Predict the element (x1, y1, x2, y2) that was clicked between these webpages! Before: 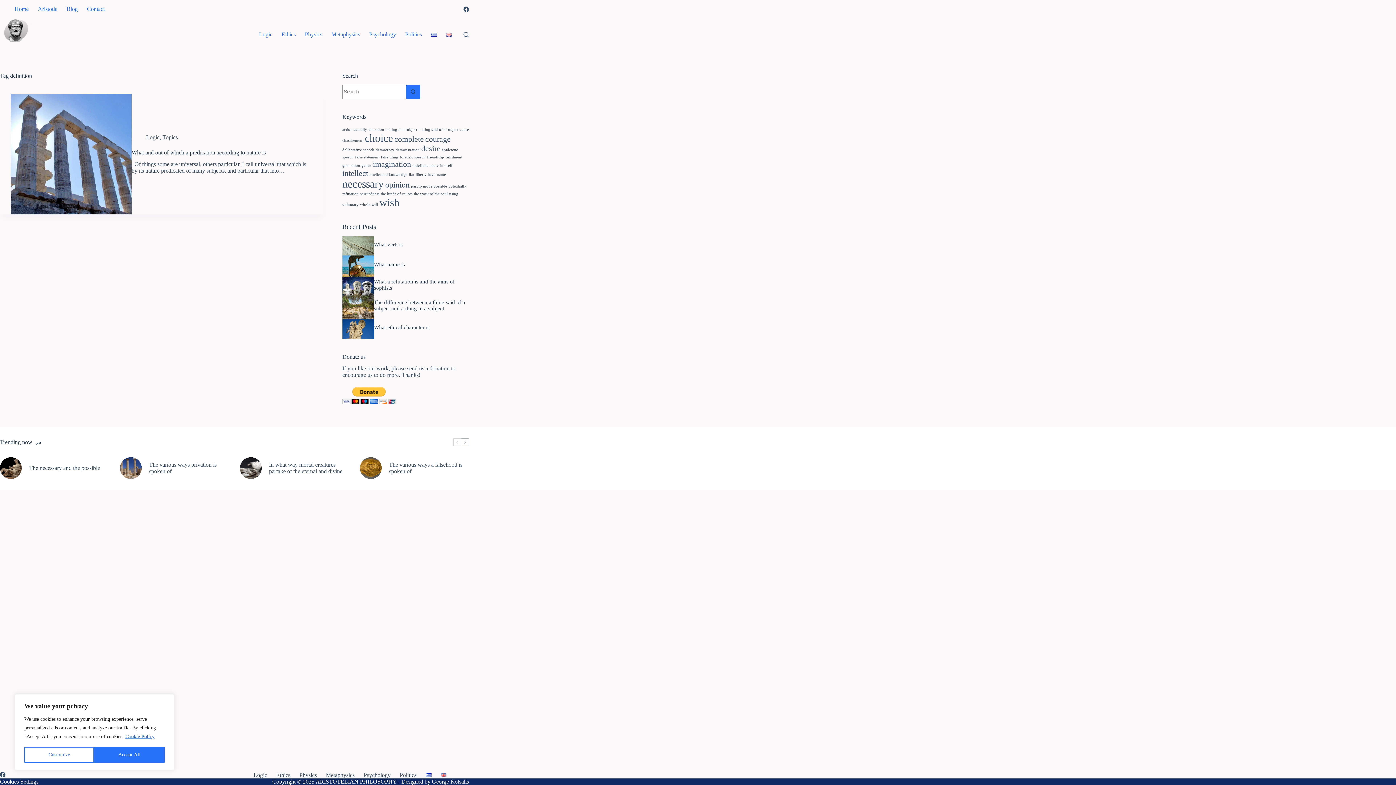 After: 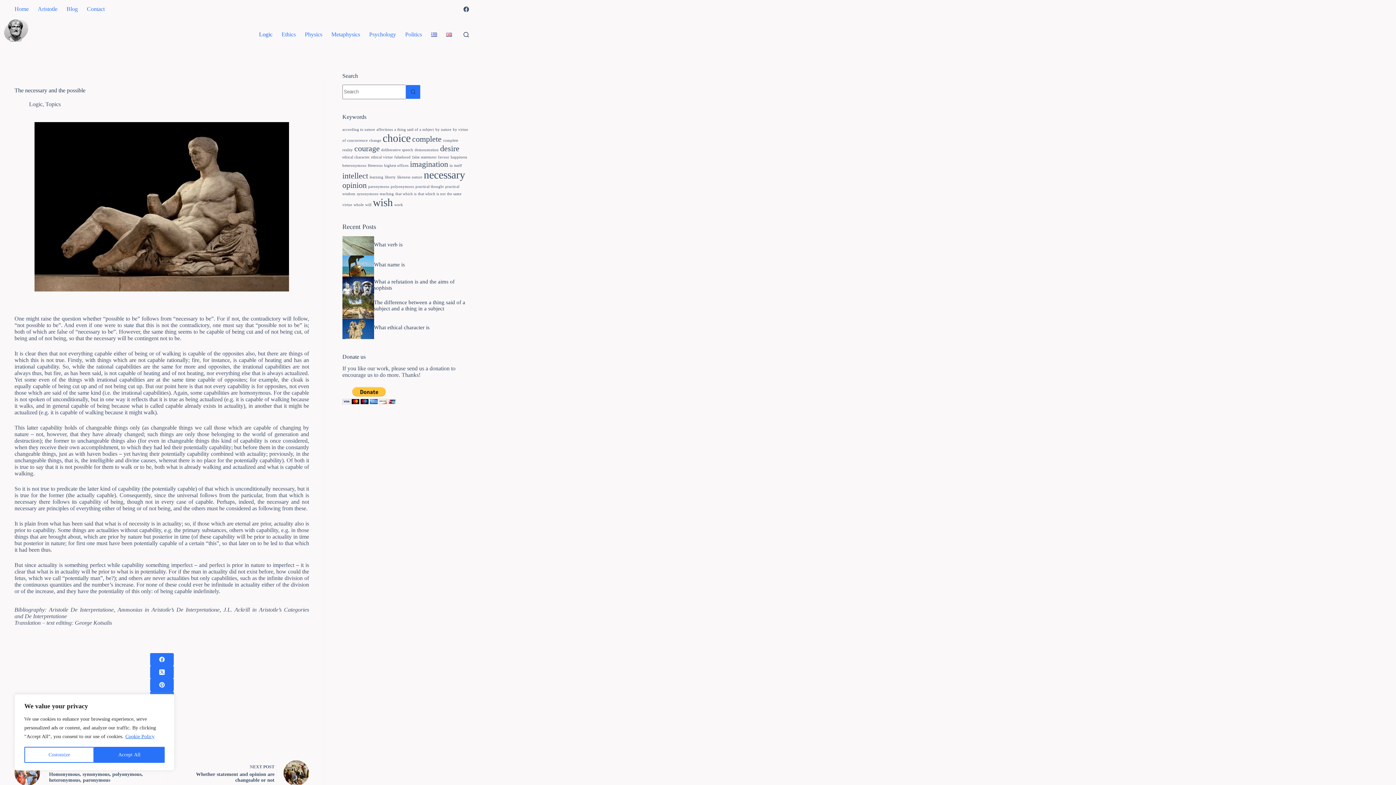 Action: label: The necessary and the possible bbox: (29, 465, 100, 471)